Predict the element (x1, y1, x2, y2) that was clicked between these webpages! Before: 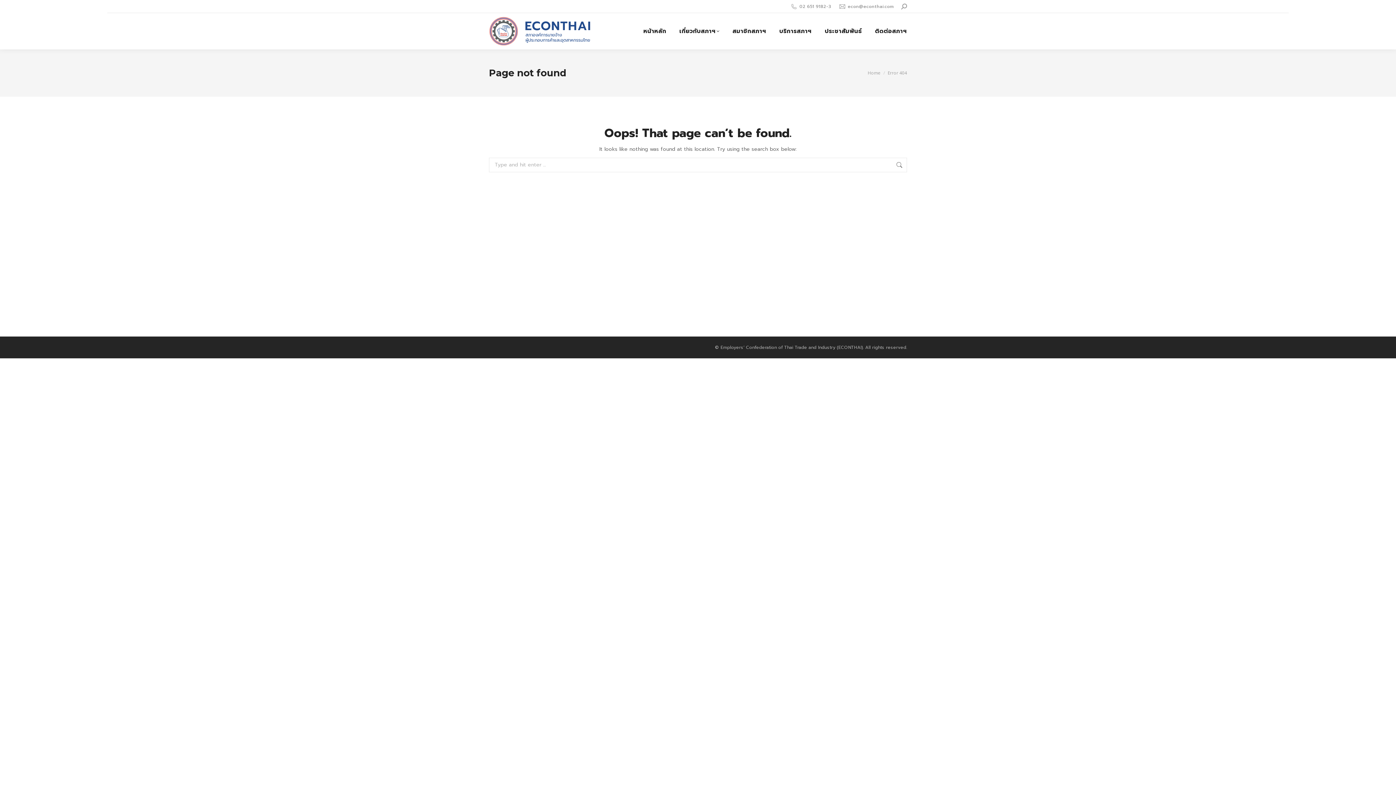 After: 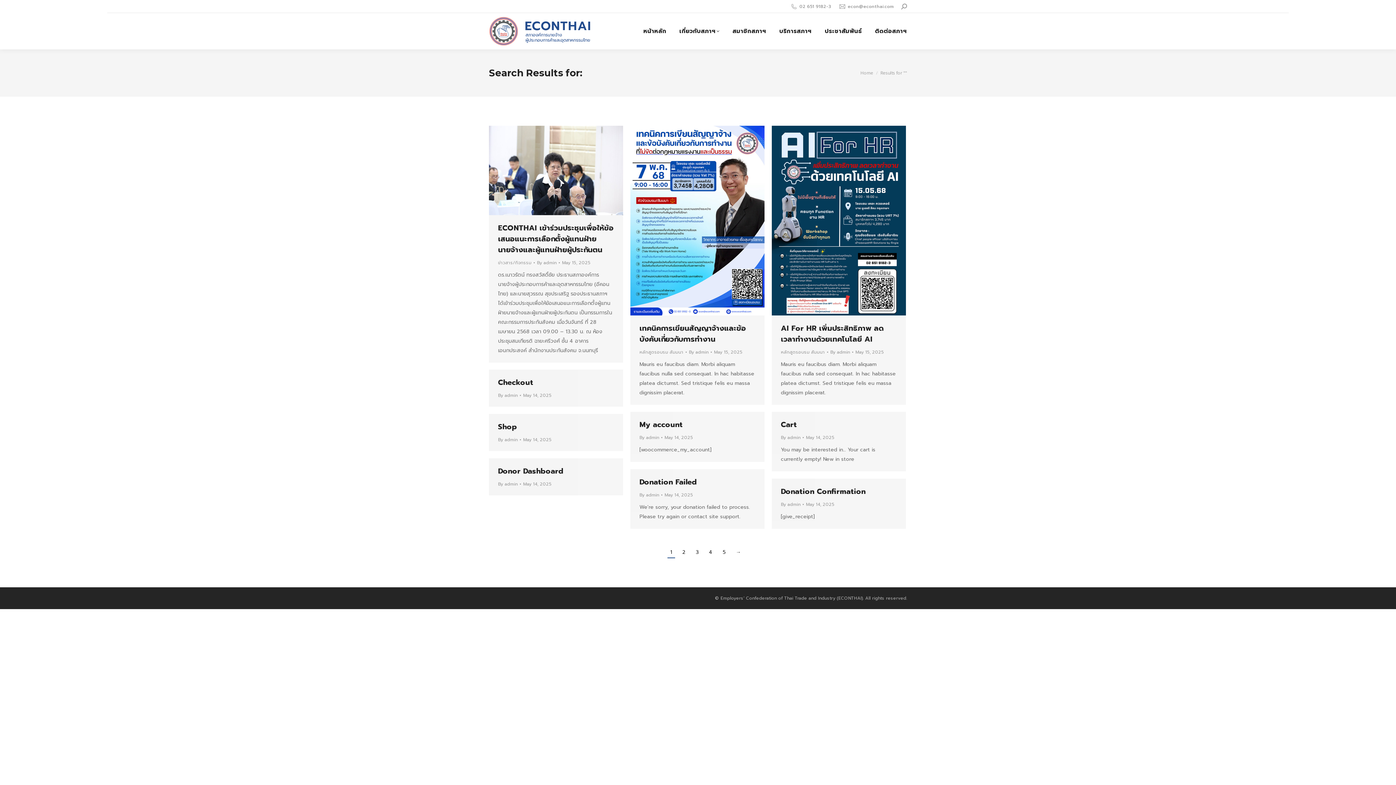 Action: bbox: (896, 157, 903, 172)